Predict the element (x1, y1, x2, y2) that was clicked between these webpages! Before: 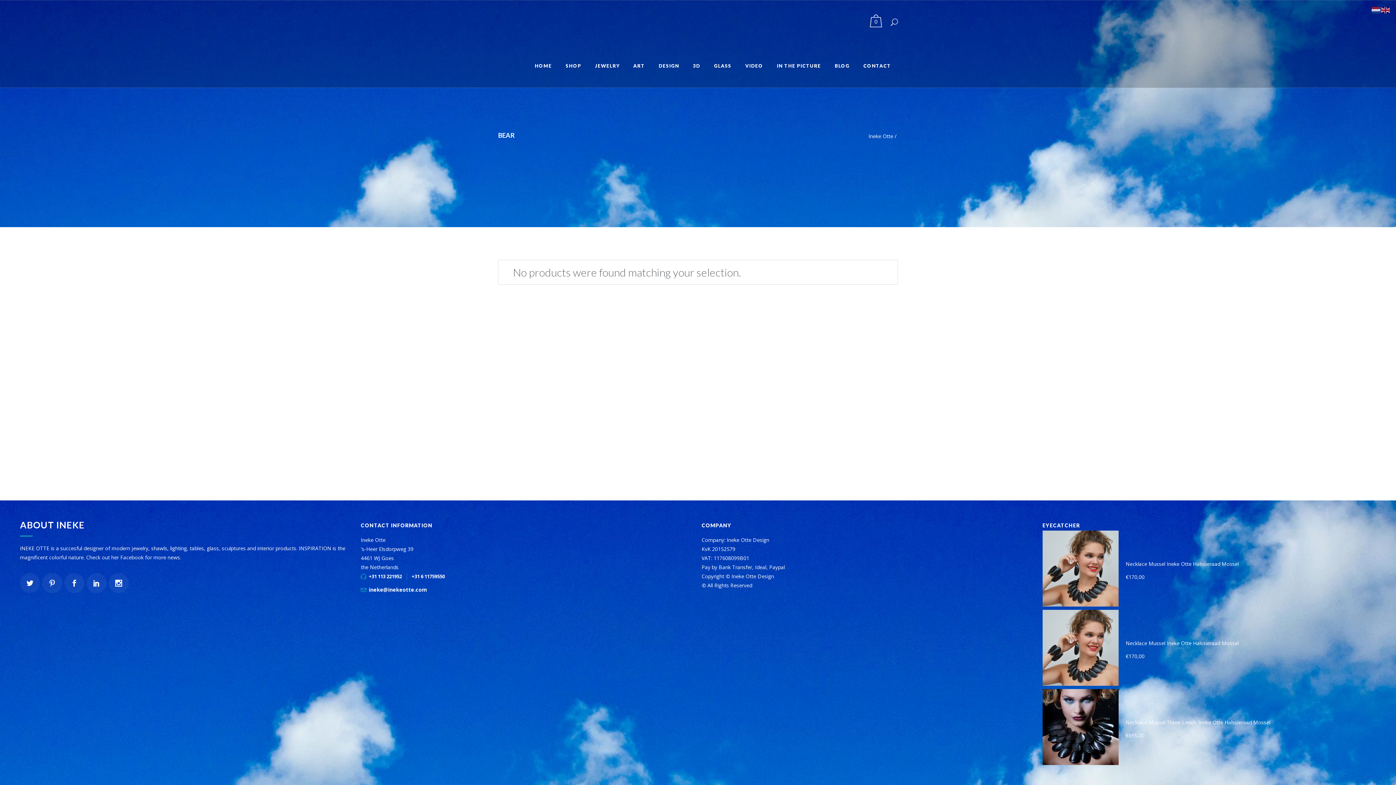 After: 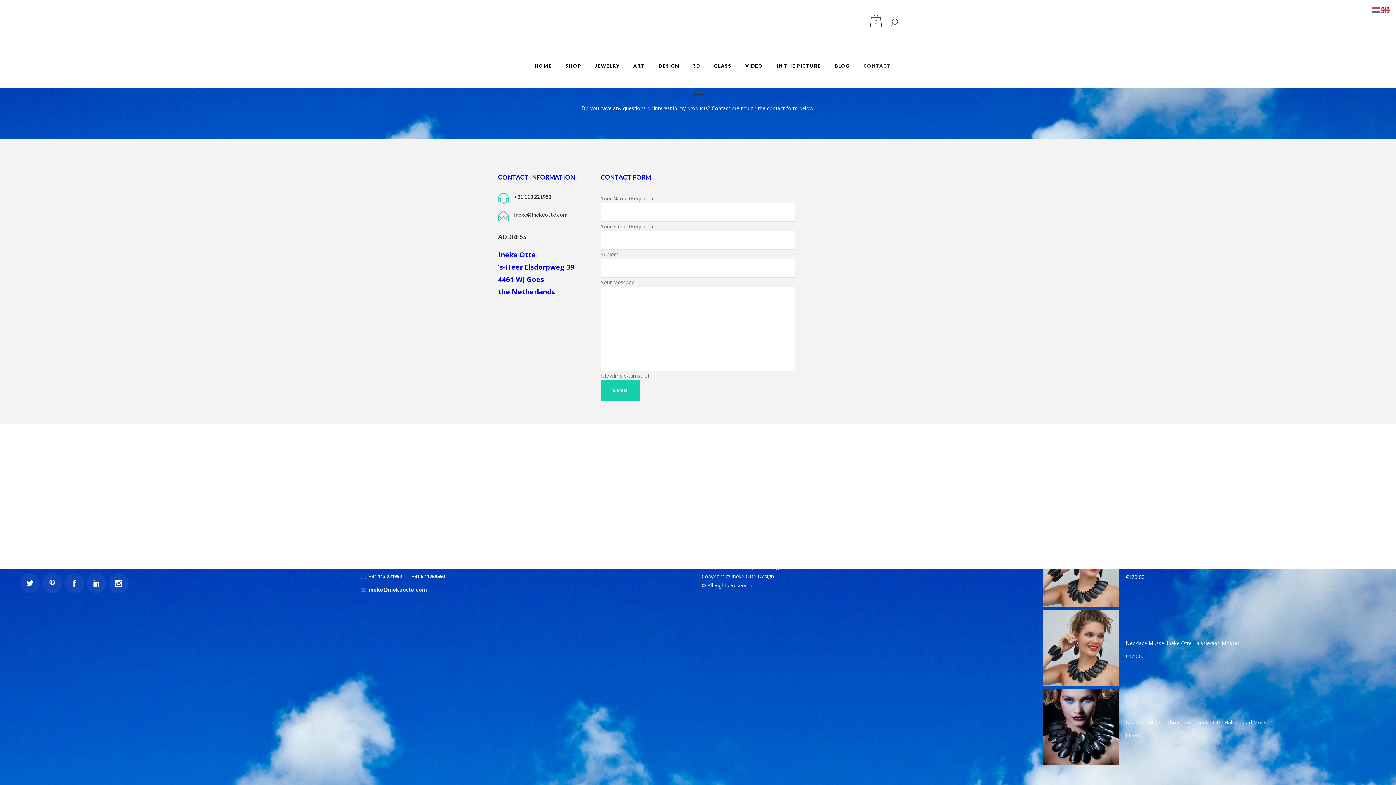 Action: bbox: (857, 44, 897, 87) label: CONTACT